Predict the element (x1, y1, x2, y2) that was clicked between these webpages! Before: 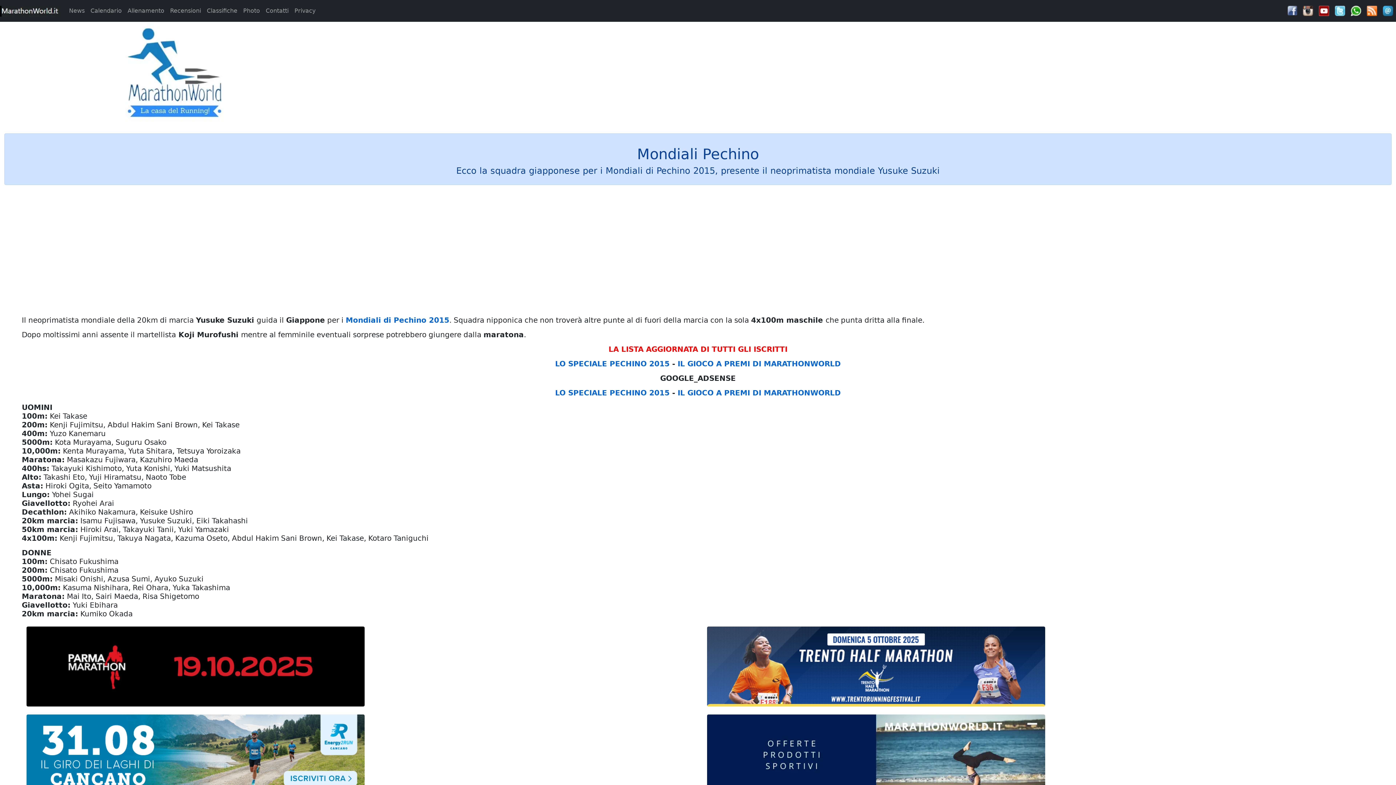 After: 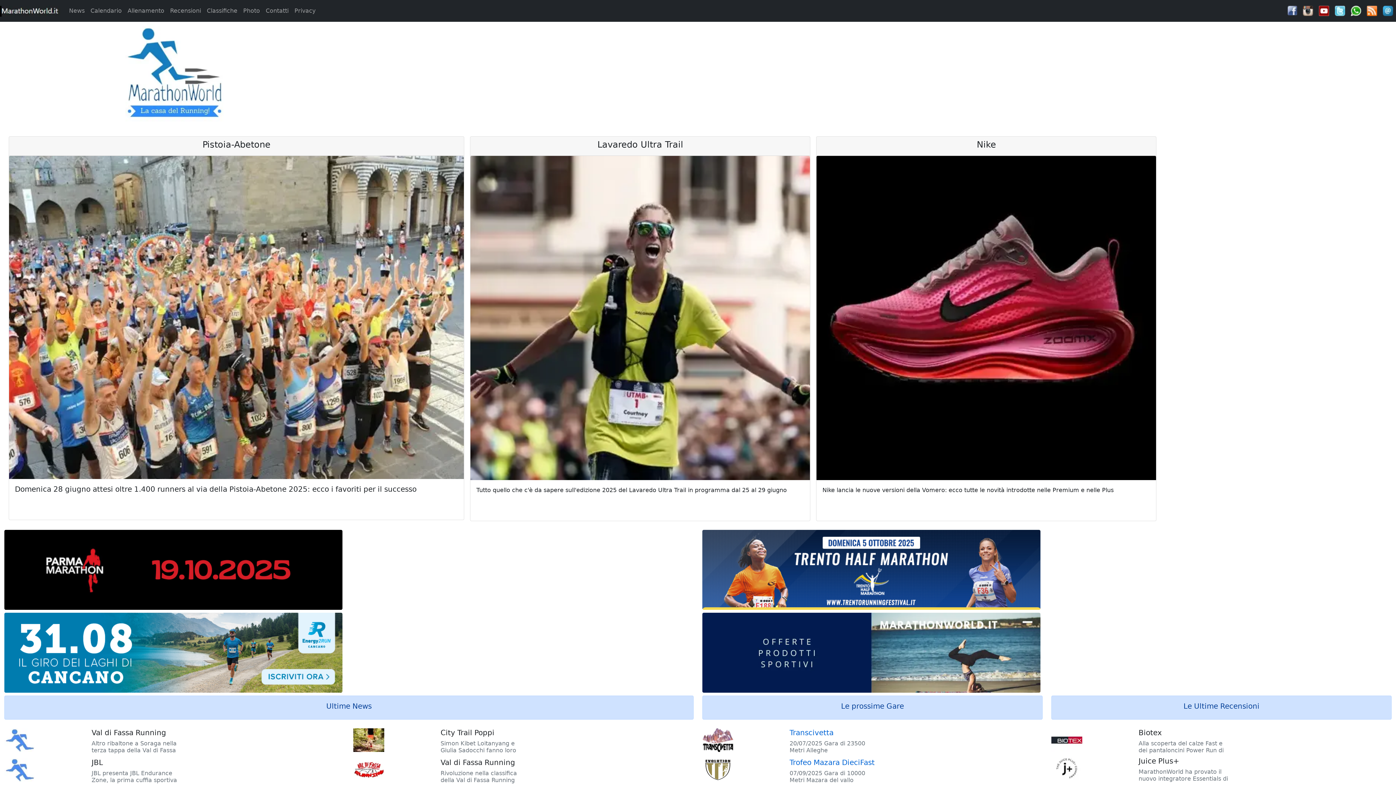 Action: bbox: (0, 3, 60, 18)